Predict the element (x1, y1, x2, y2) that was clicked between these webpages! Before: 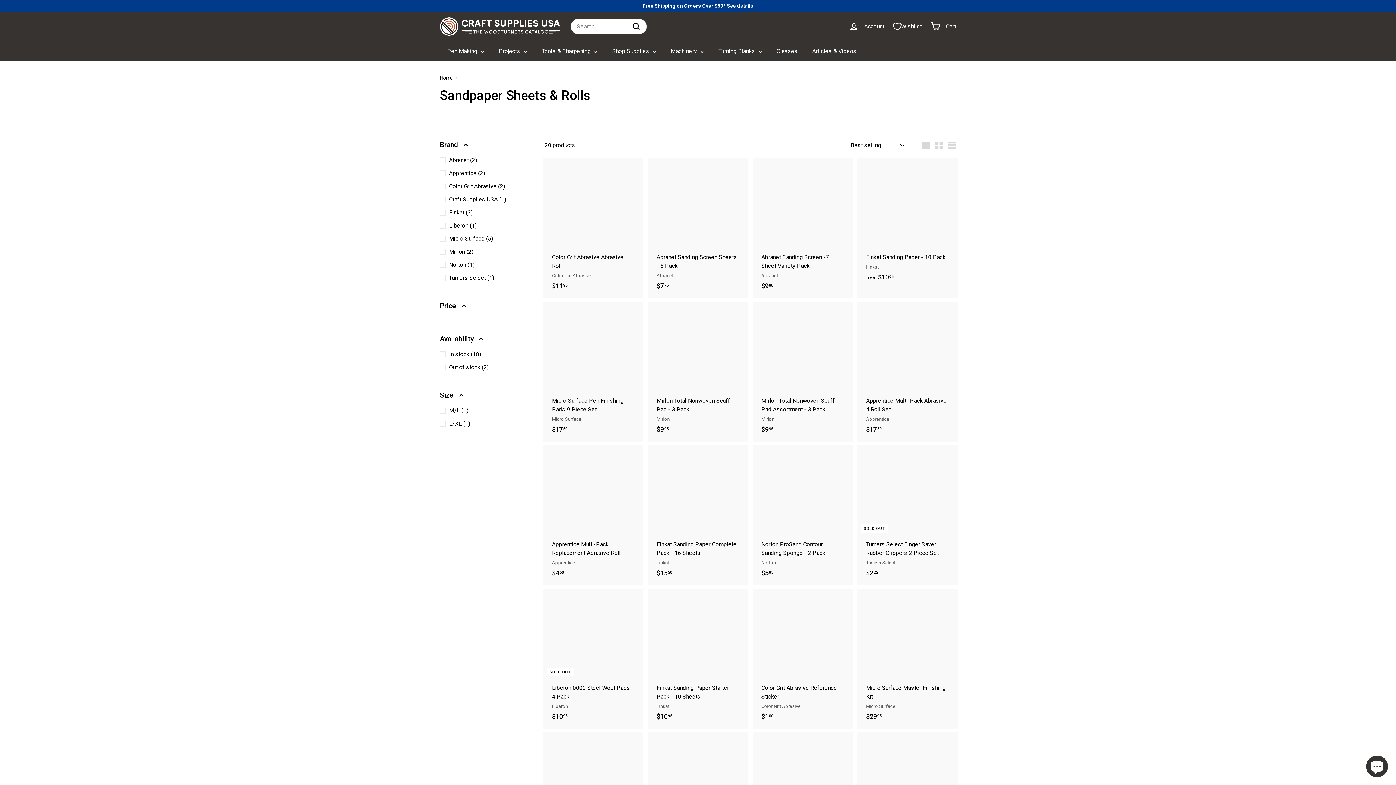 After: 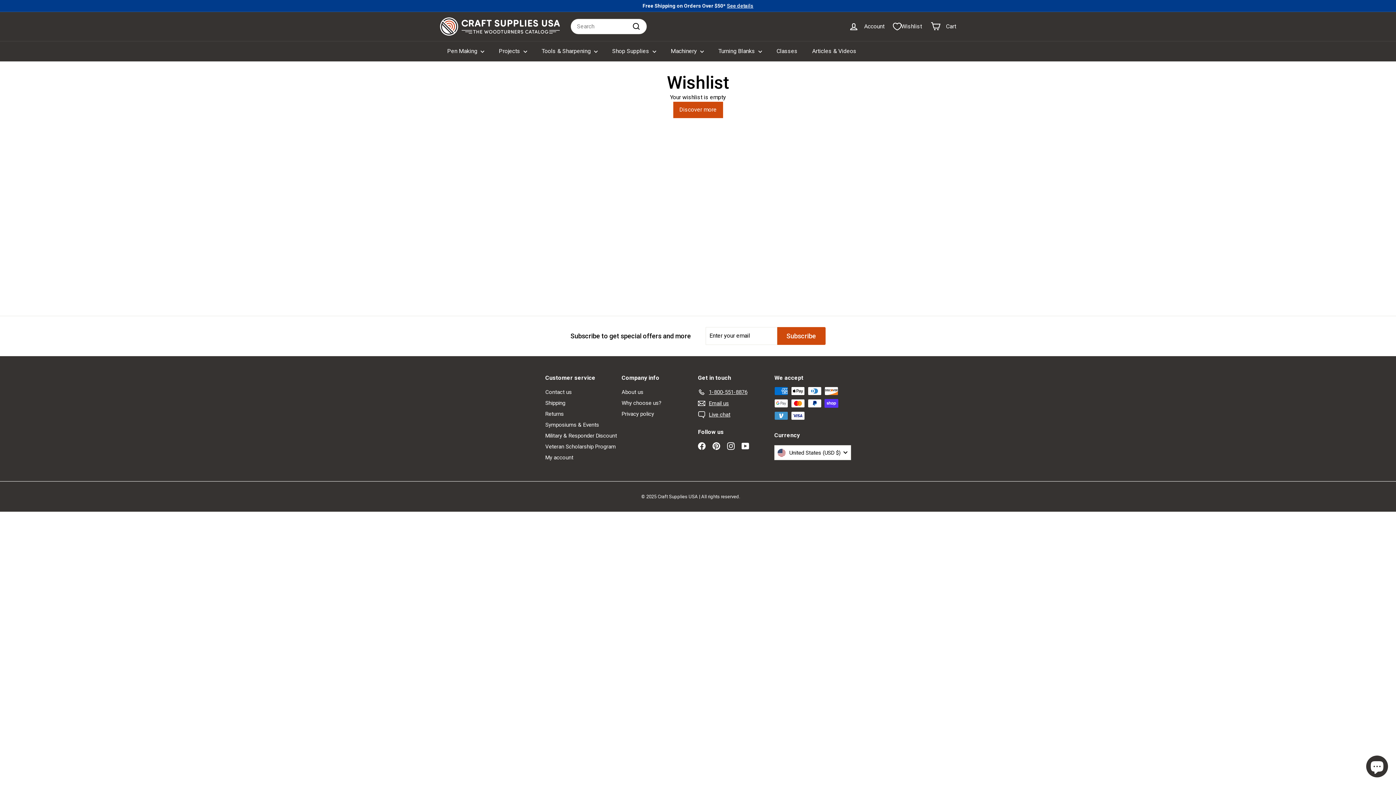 Action: label: Wishlist bbox: (889, 16, 926, 36)